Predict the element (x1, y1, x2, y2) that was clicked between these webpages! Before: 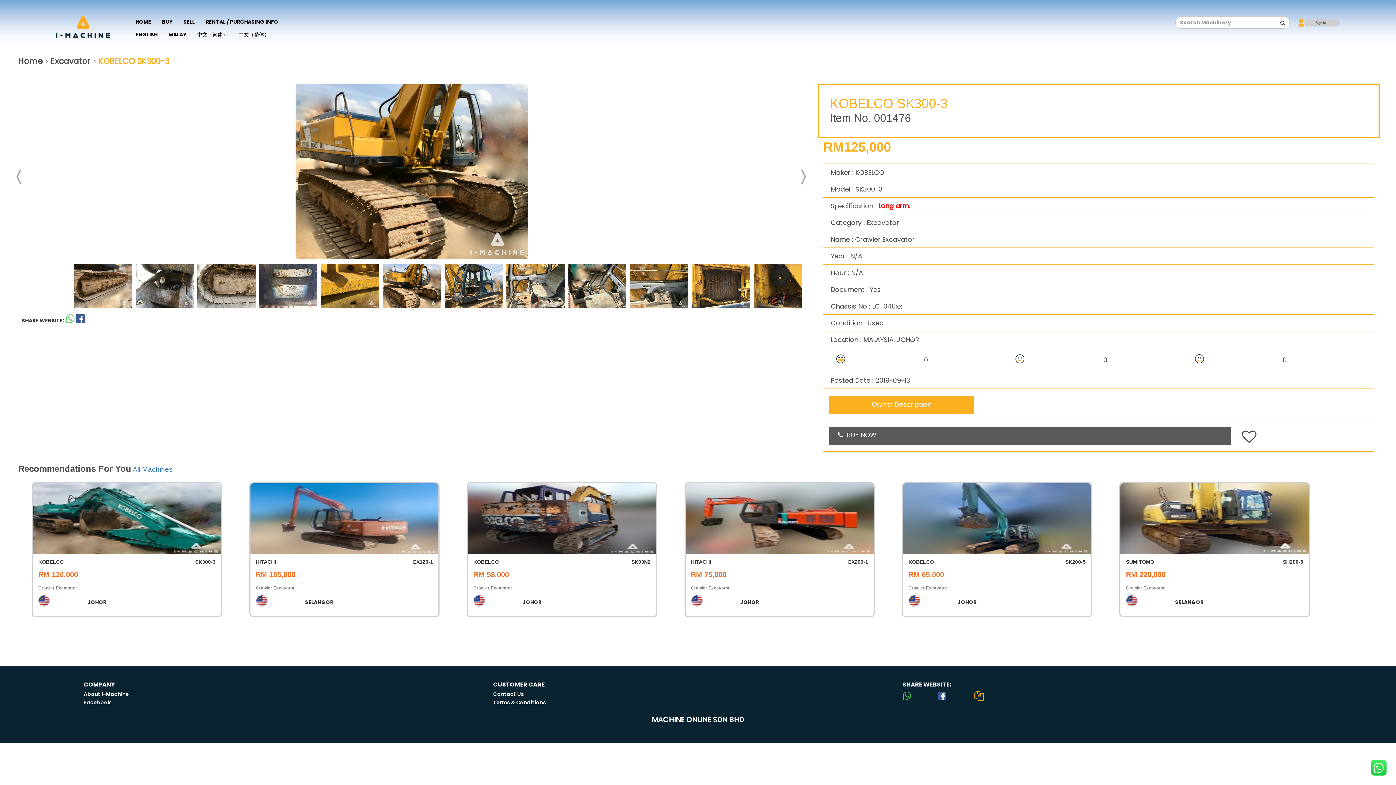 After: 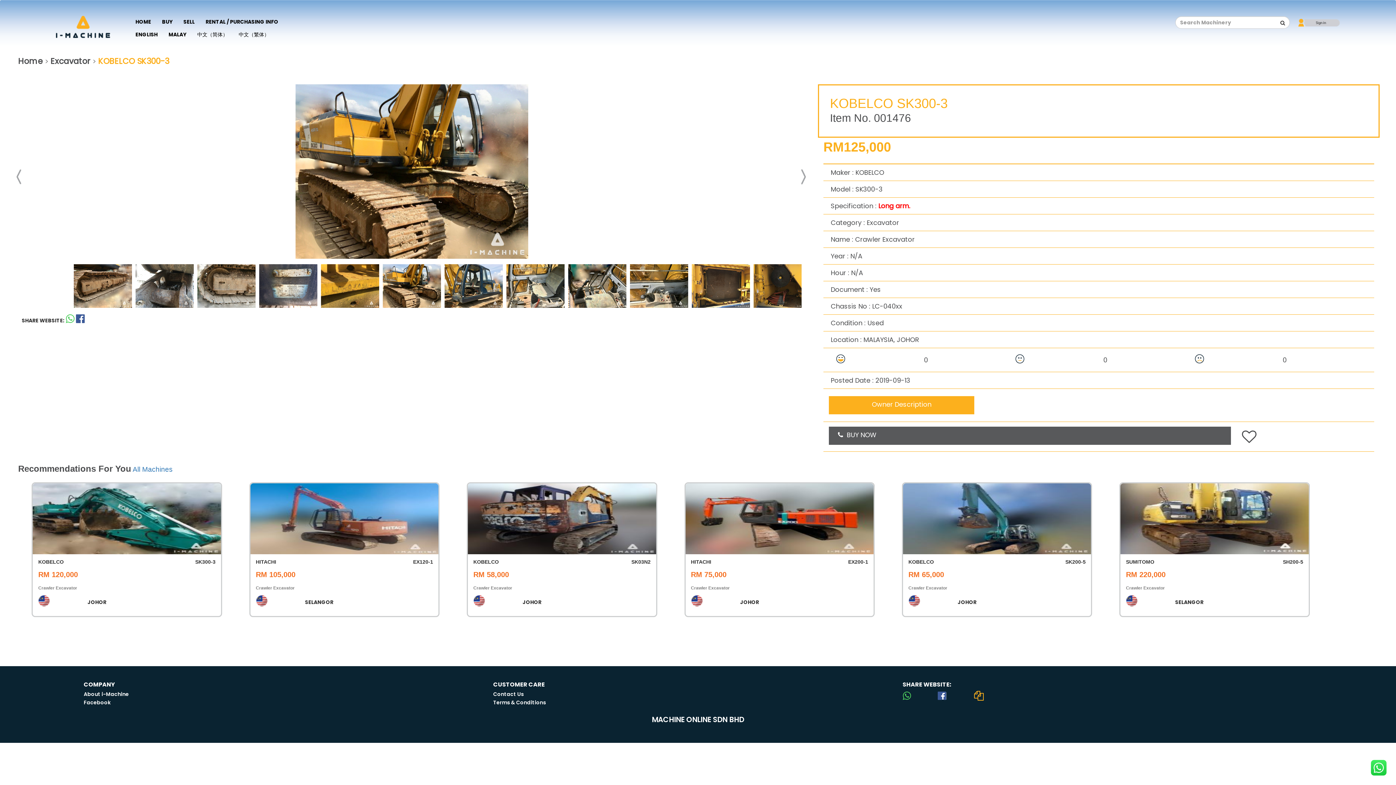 Action: bbox: (65, 317, 74, 323)